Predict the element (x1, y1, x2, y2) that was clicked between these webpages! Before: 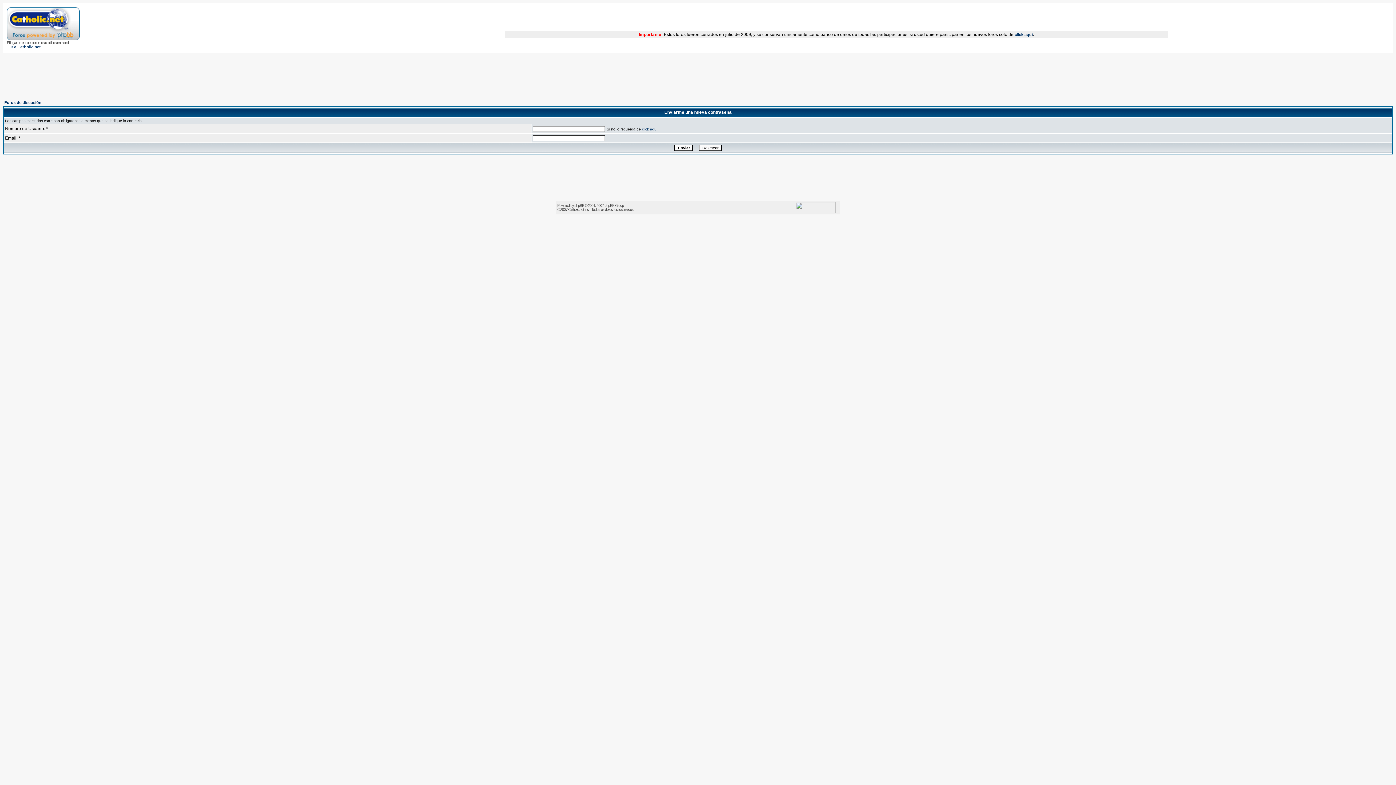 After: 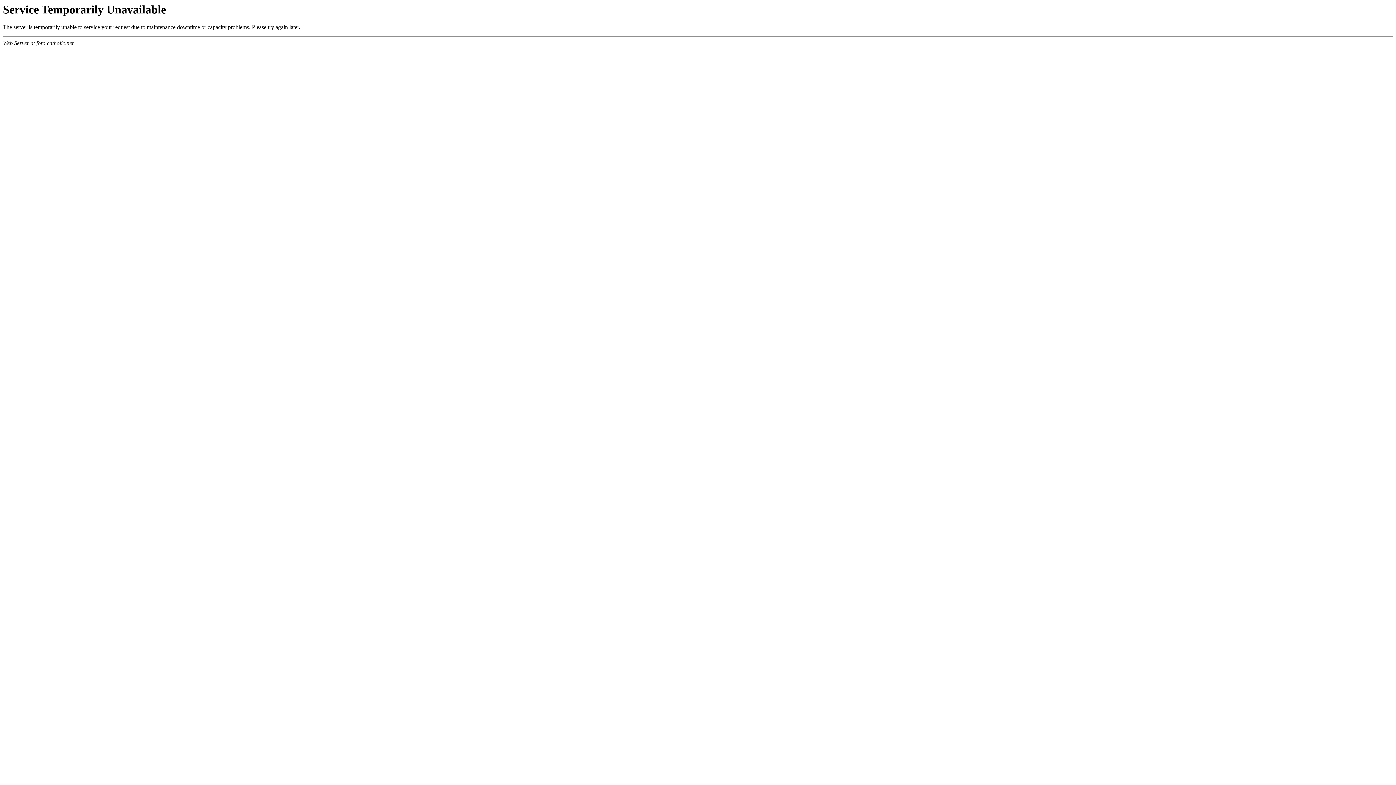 Action: bbox: (4, 100, 41, 104) label: Foros de discusión